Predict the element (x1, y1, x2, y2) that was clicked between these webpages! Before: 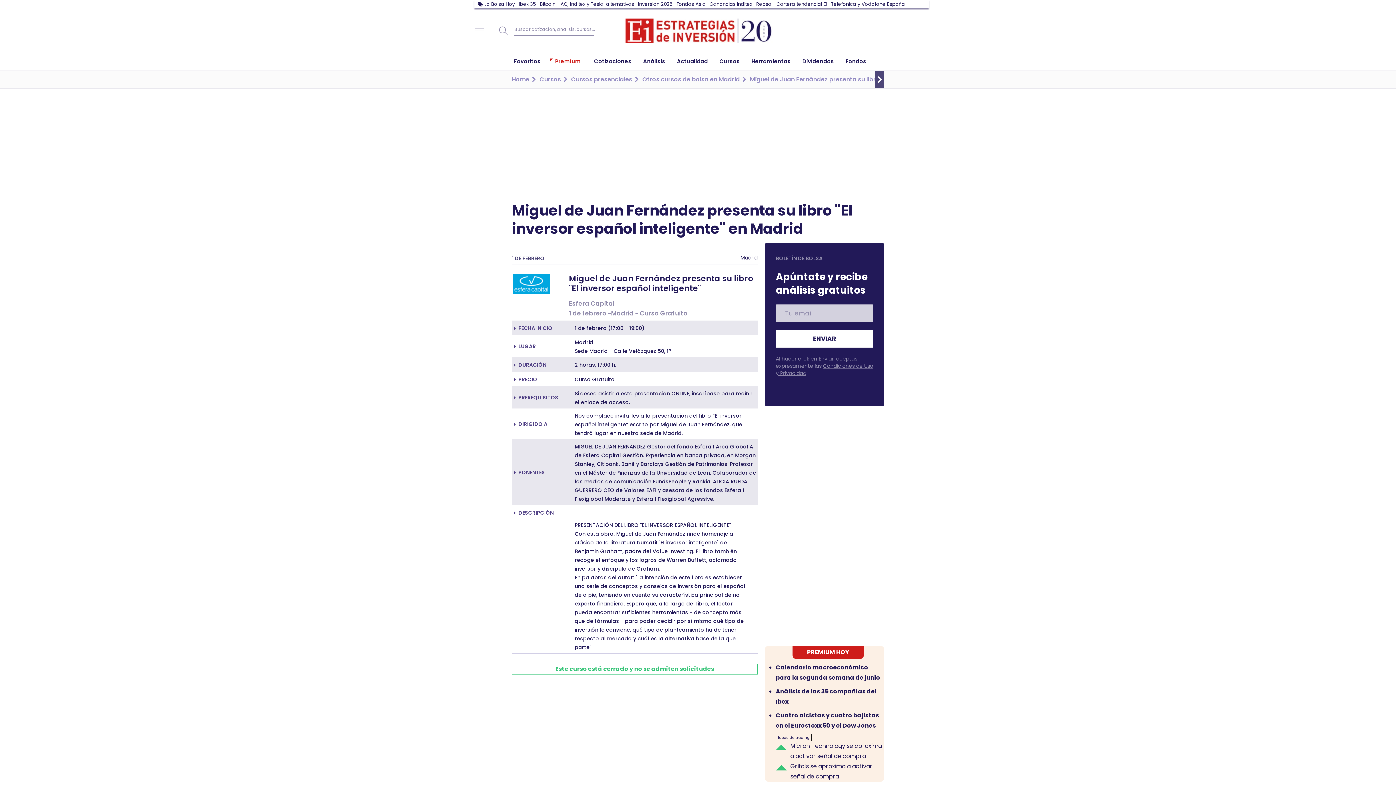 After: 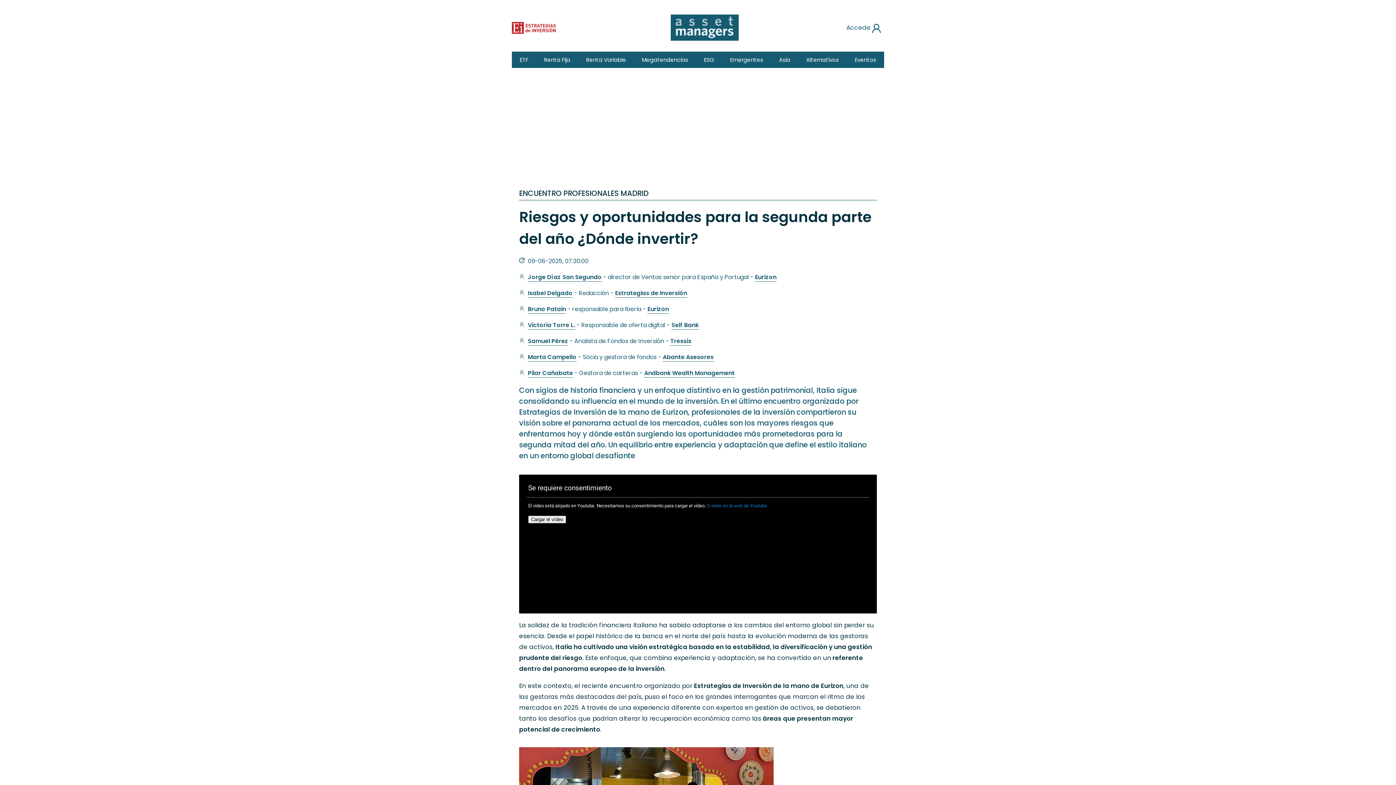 Action: bbox: (638, 0, 672, 7) label: Inversion 2025